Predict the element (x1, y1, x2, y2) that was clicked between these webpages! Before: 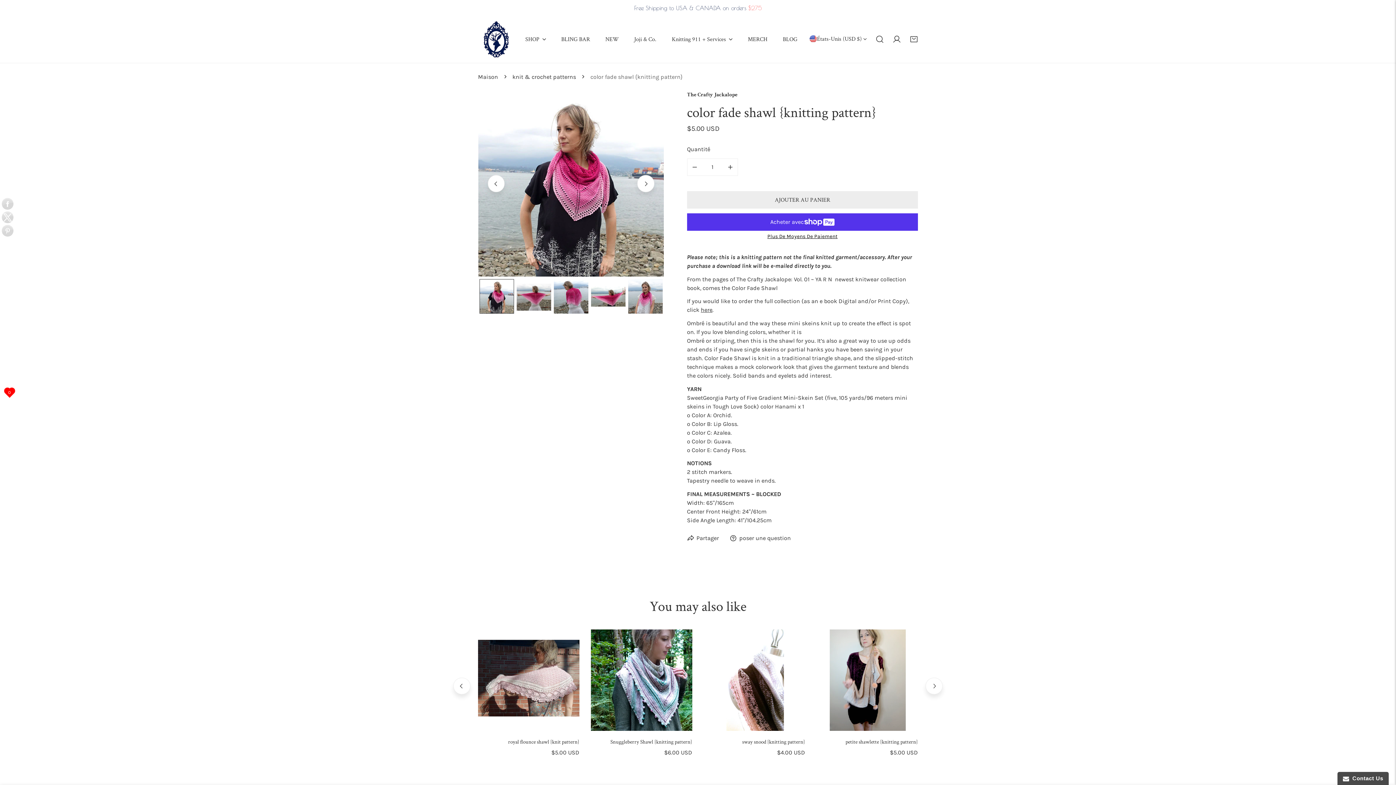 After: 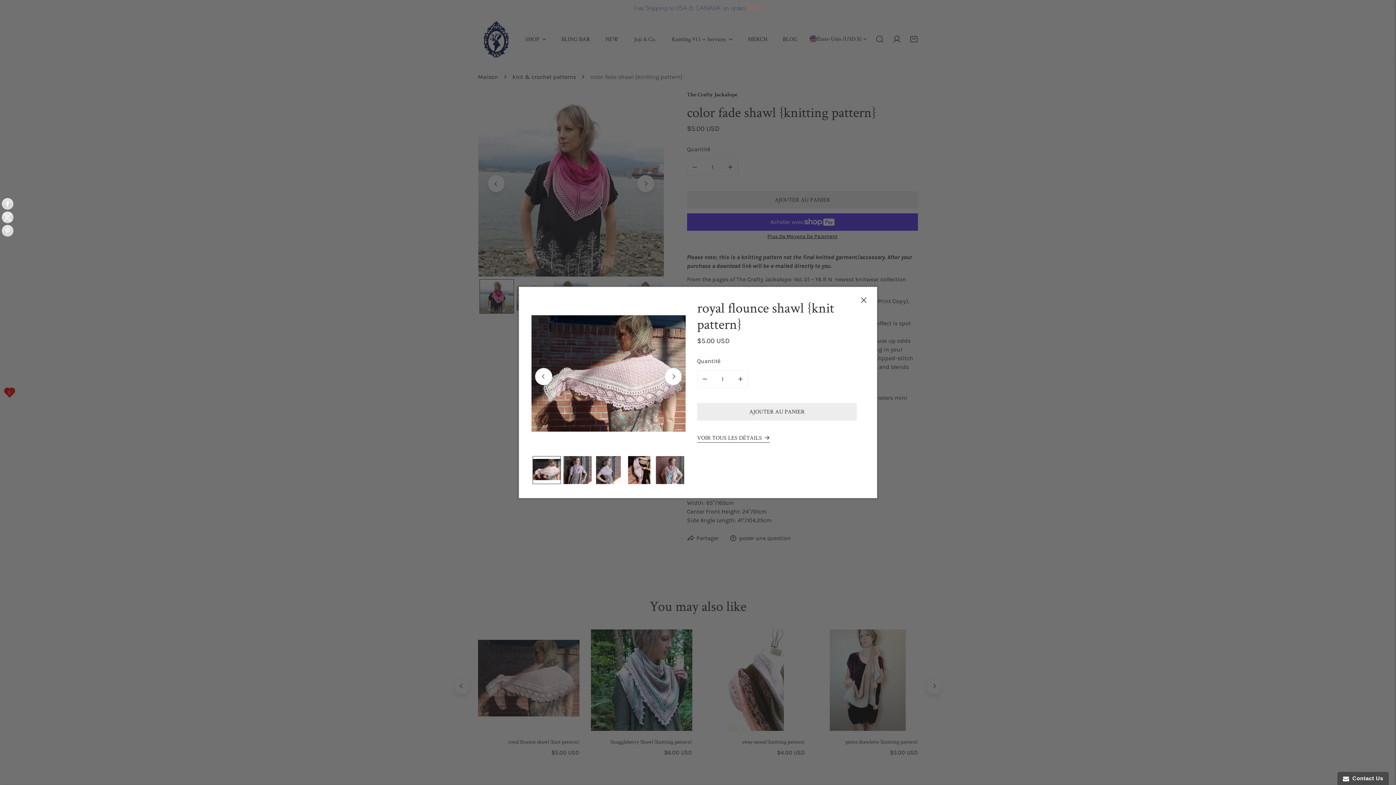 Action: label: Aperçu rapide bbox: (556, 697, 573, 715)